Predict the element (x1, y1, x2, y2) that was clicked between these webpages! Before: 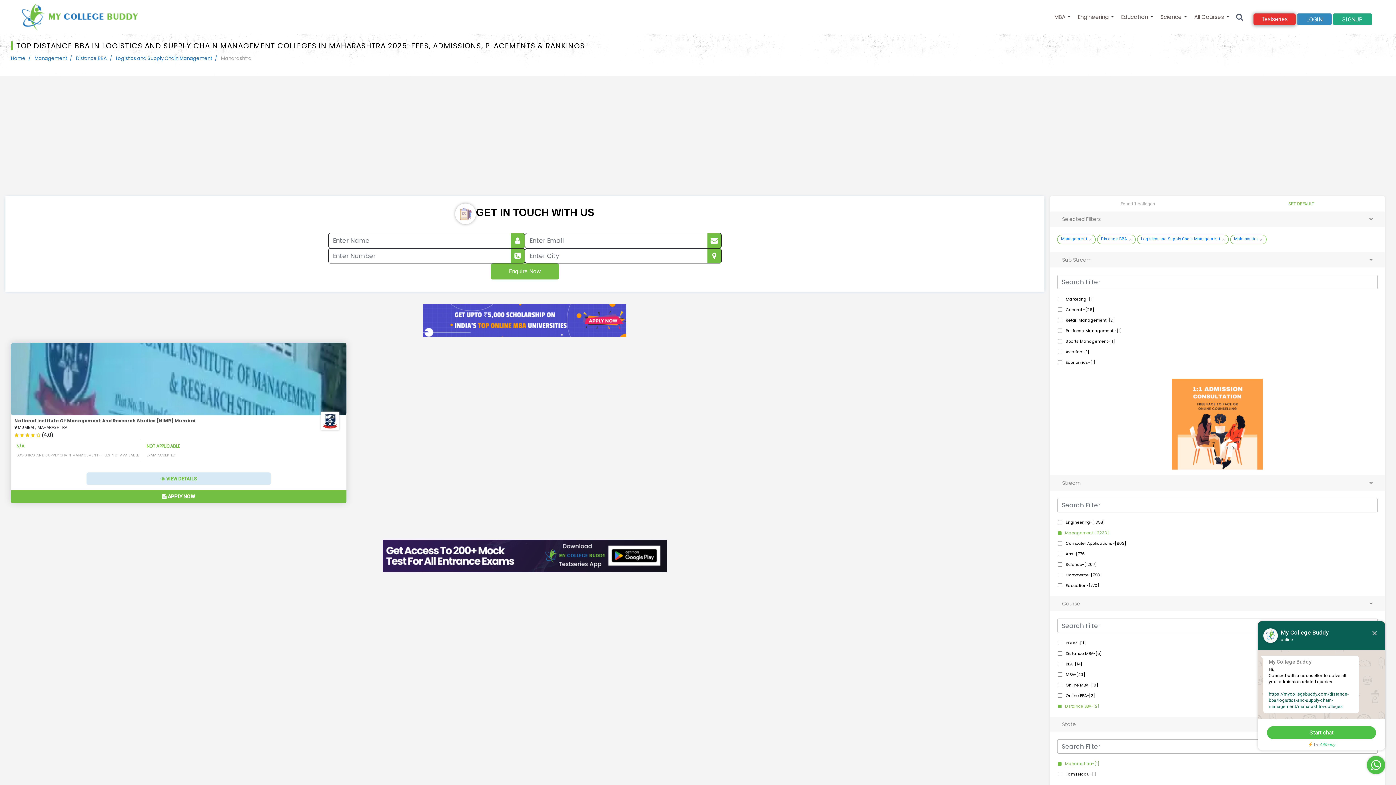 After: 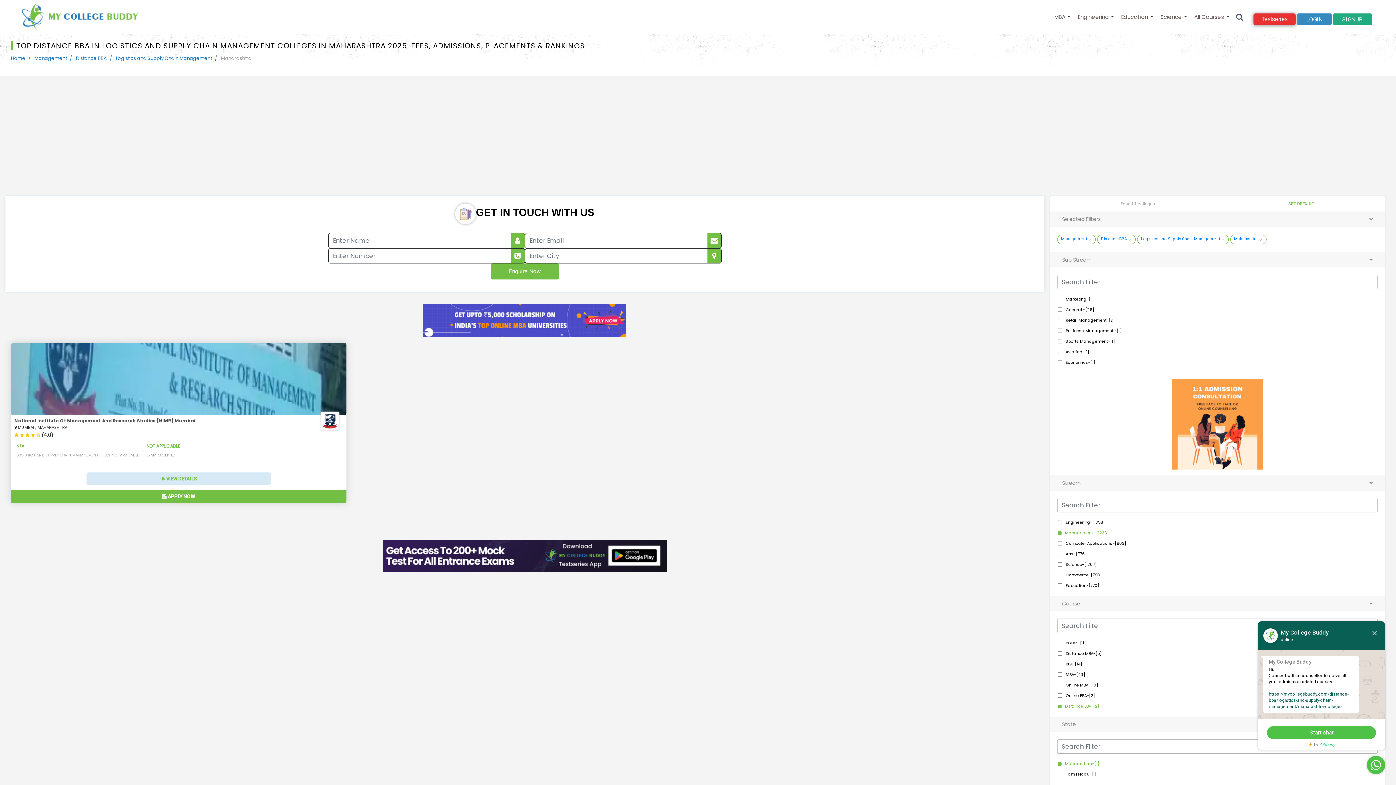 Action: label: Maharashtra-[1] bbox: (1058, 761, 1099, 766)